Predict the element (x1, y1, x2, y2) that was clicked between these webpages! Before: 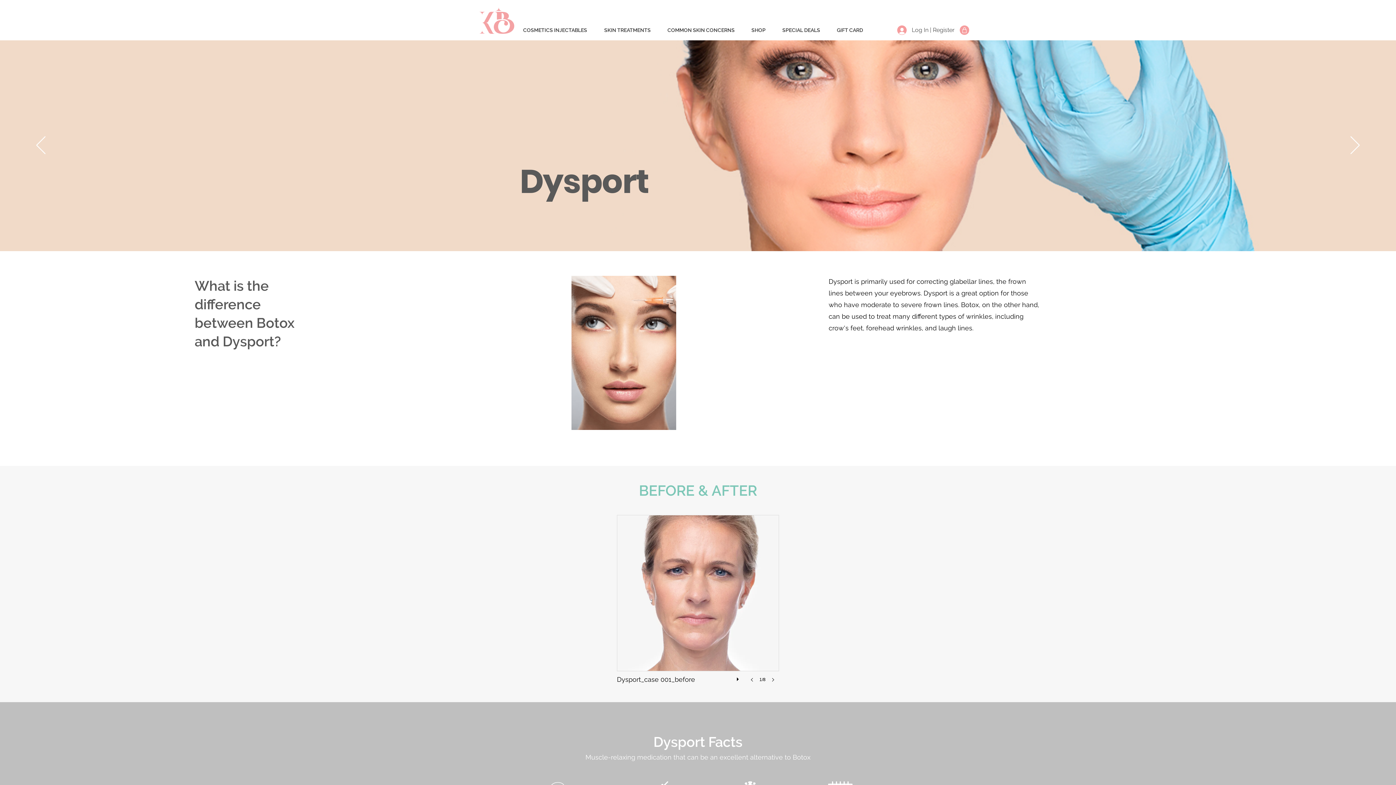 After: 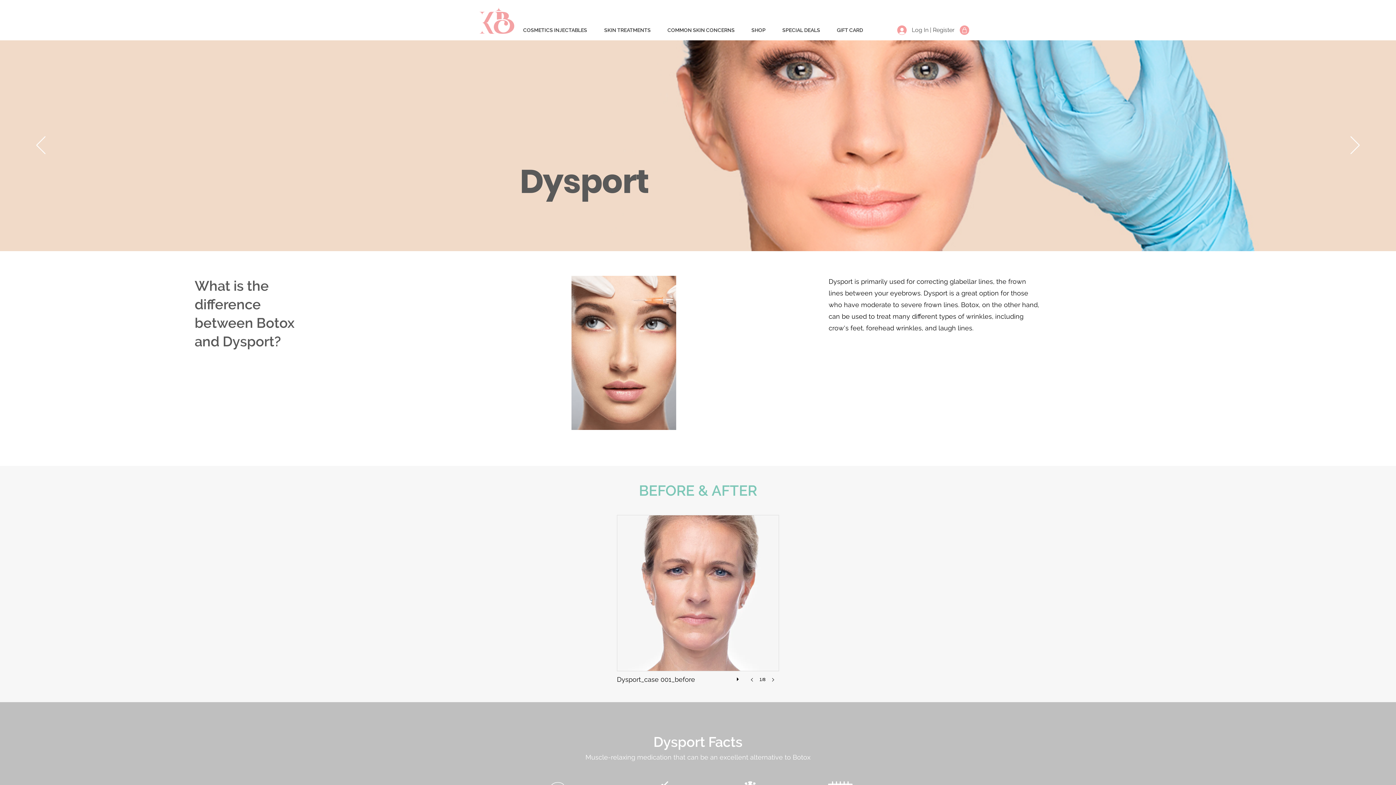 Action: bbox: (731, 672, 746, 683) label: play